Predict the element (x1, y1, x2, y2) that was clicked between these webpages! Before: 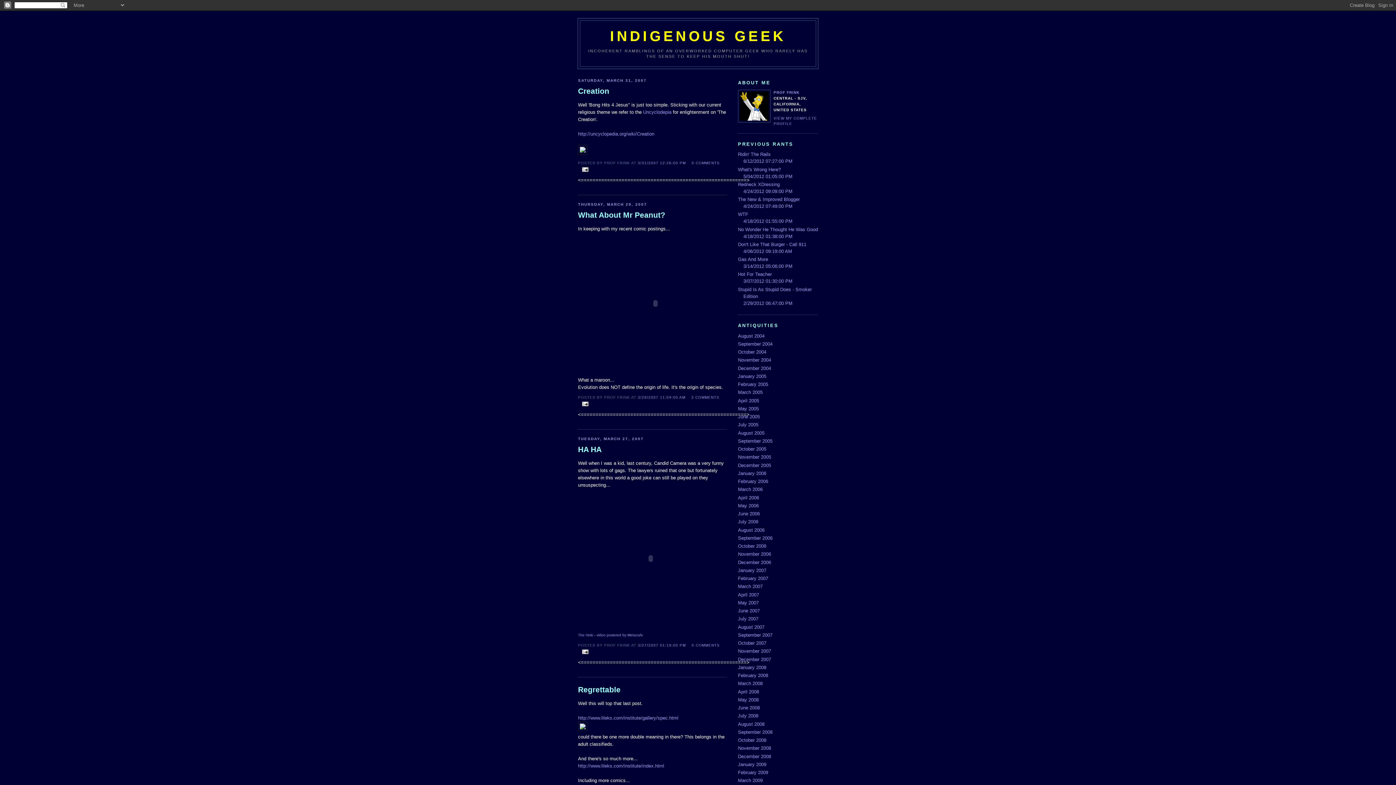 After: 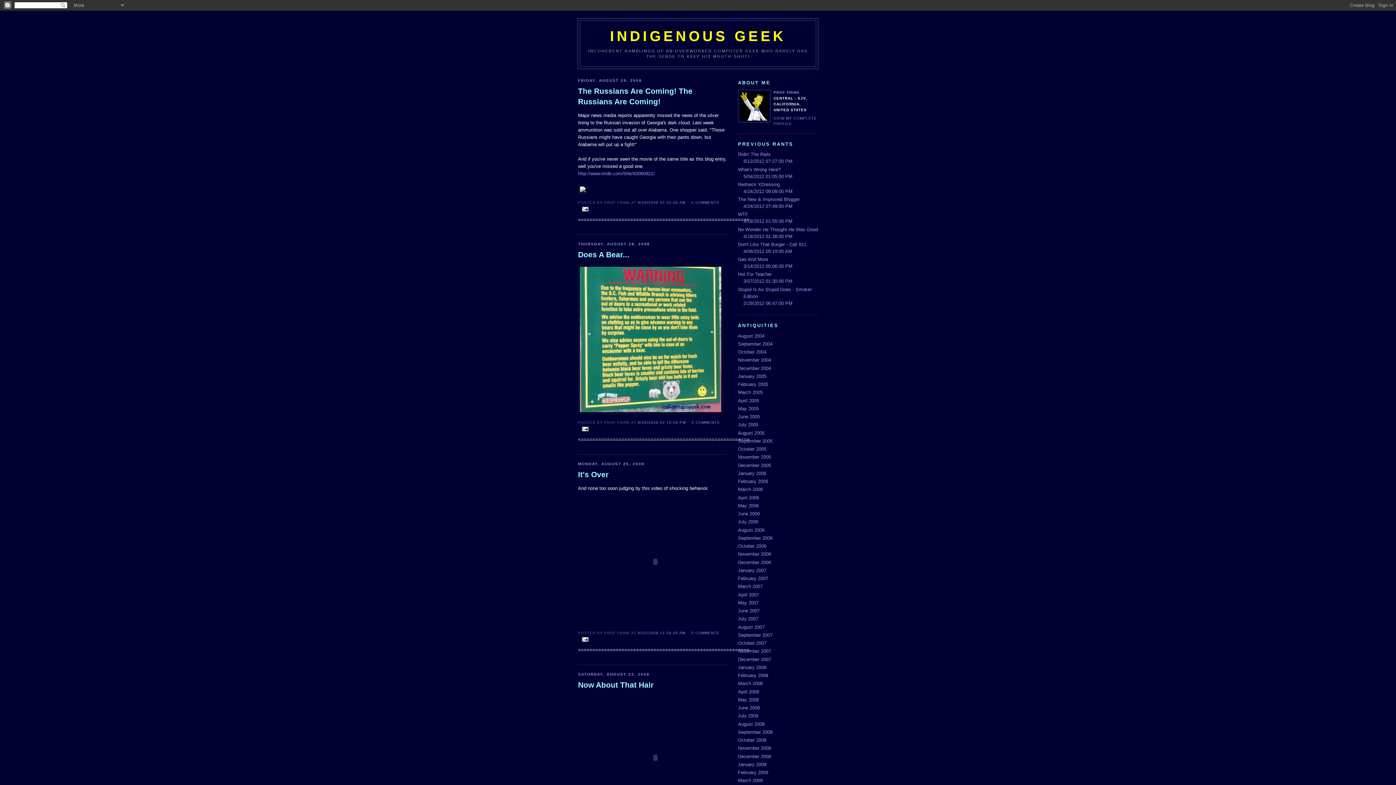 Action: bbox: (738, 721, 764, 727) label: August 2008